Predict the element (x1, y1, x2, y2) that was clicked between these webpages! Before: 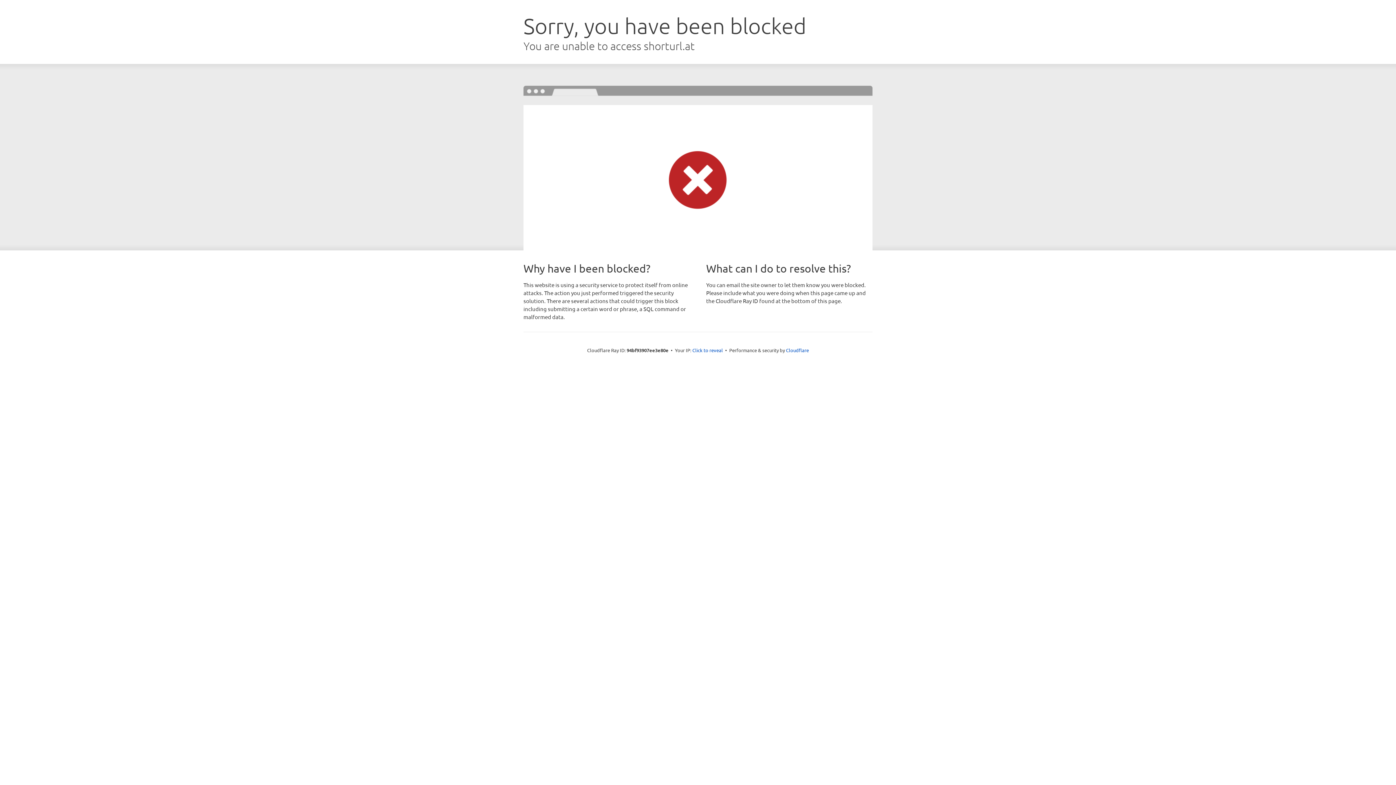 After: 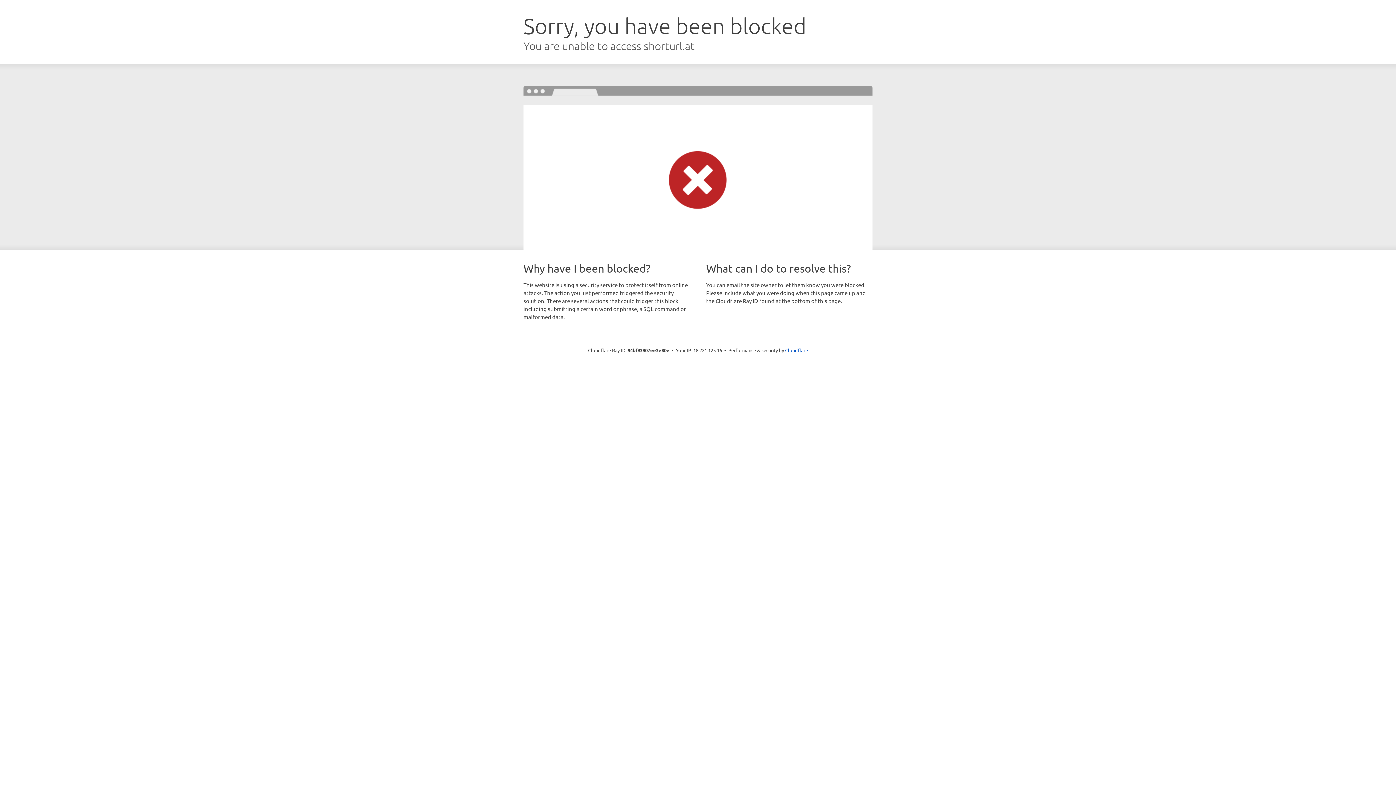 Action: label: Click to reveal bbox: (692, 346, 723, 353)